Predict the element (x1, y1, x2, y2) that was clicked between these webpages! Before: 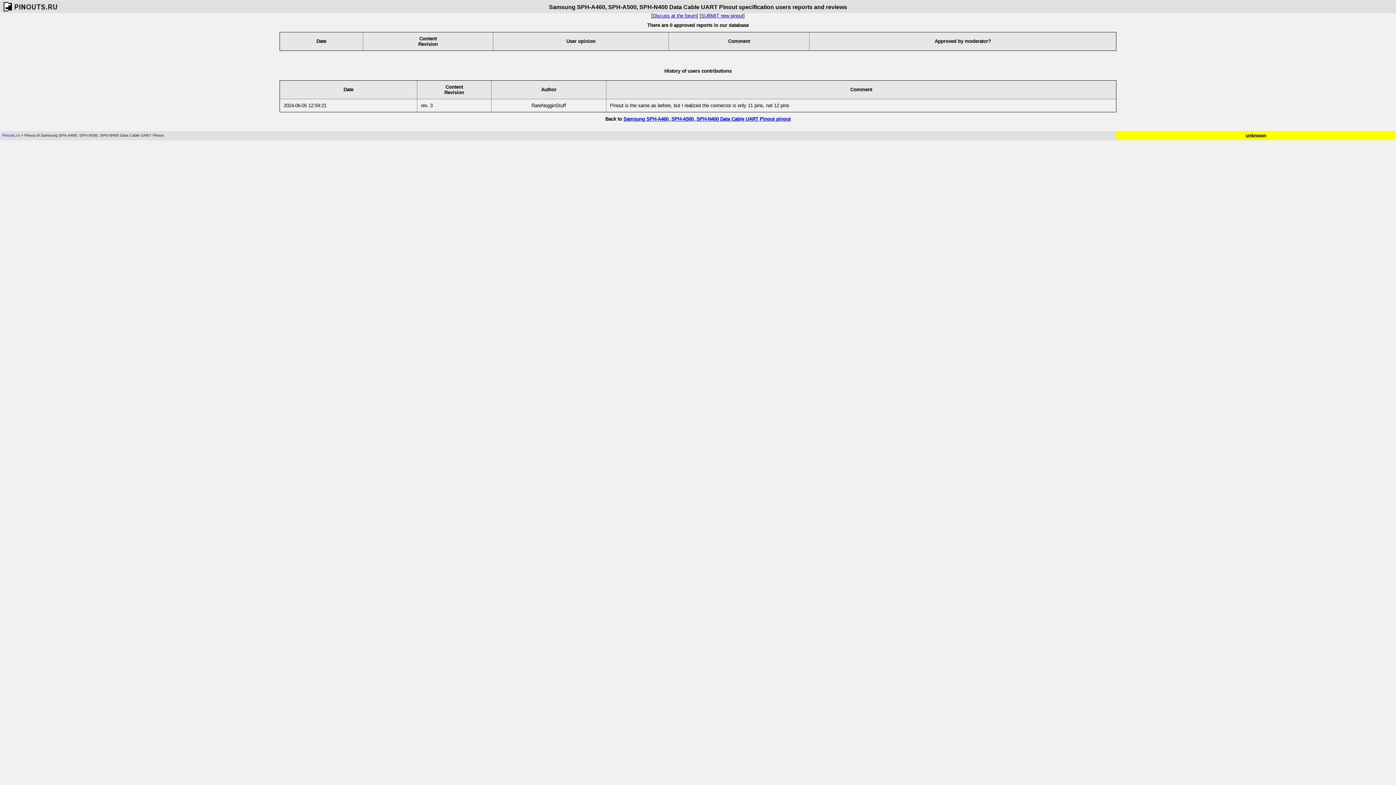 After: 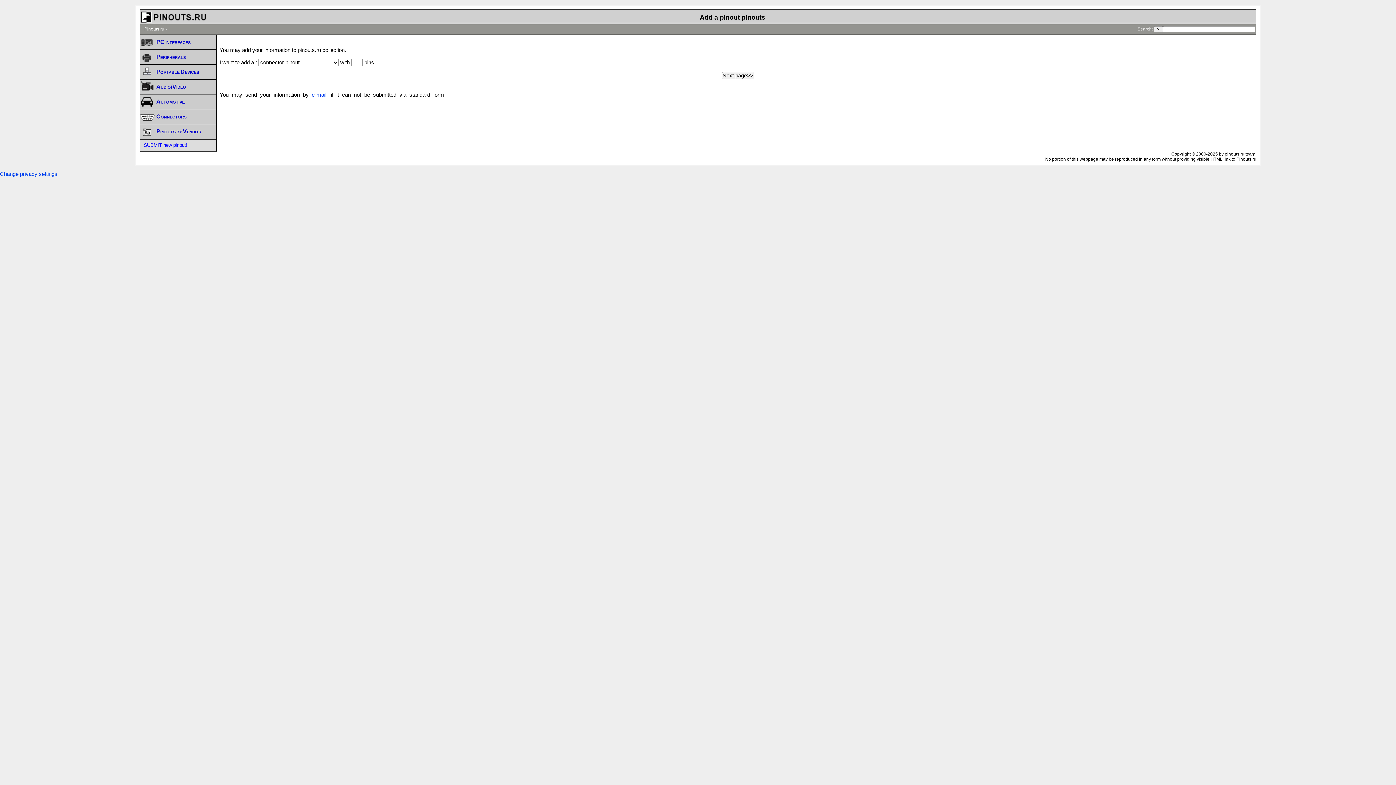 Action: label: SUBMIT new pinout bbox: (701, 13, 743, 18)